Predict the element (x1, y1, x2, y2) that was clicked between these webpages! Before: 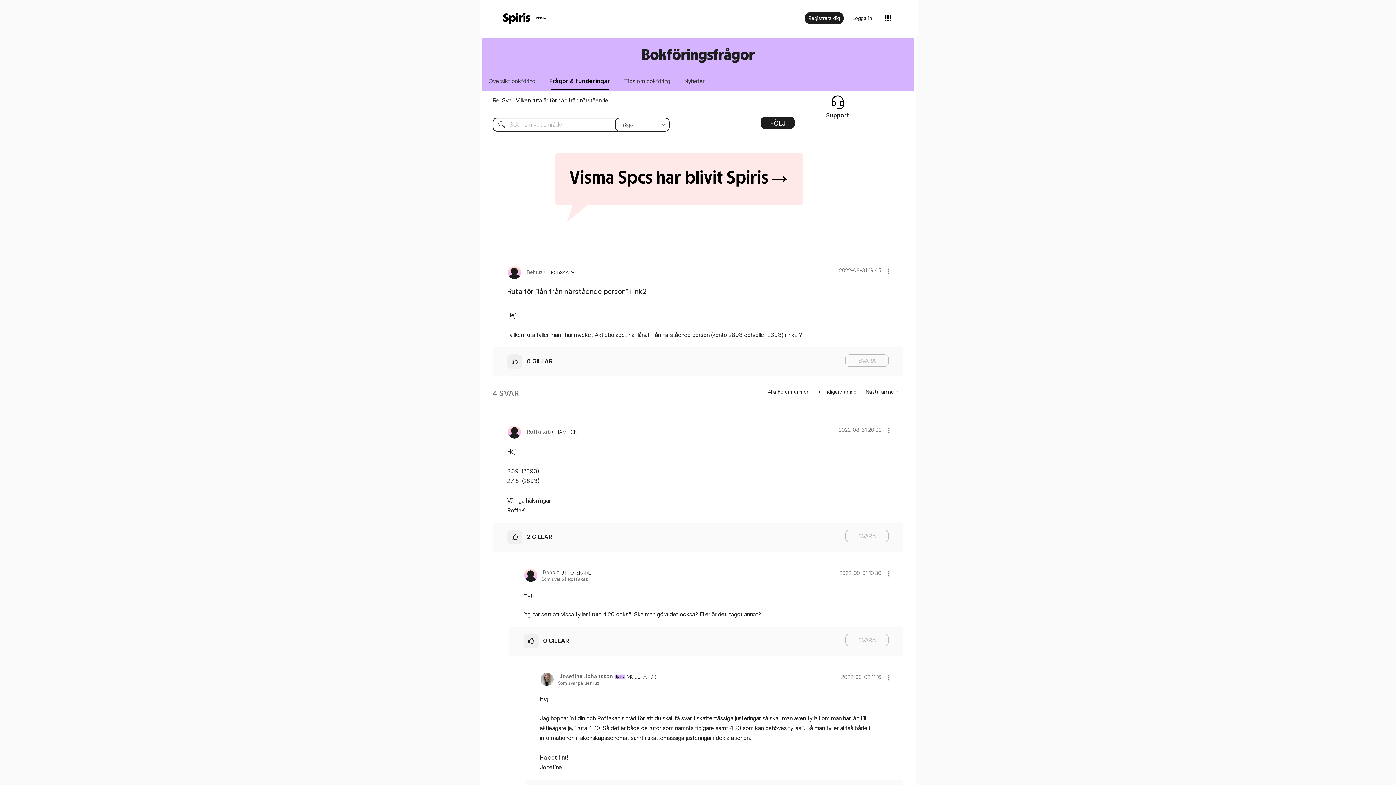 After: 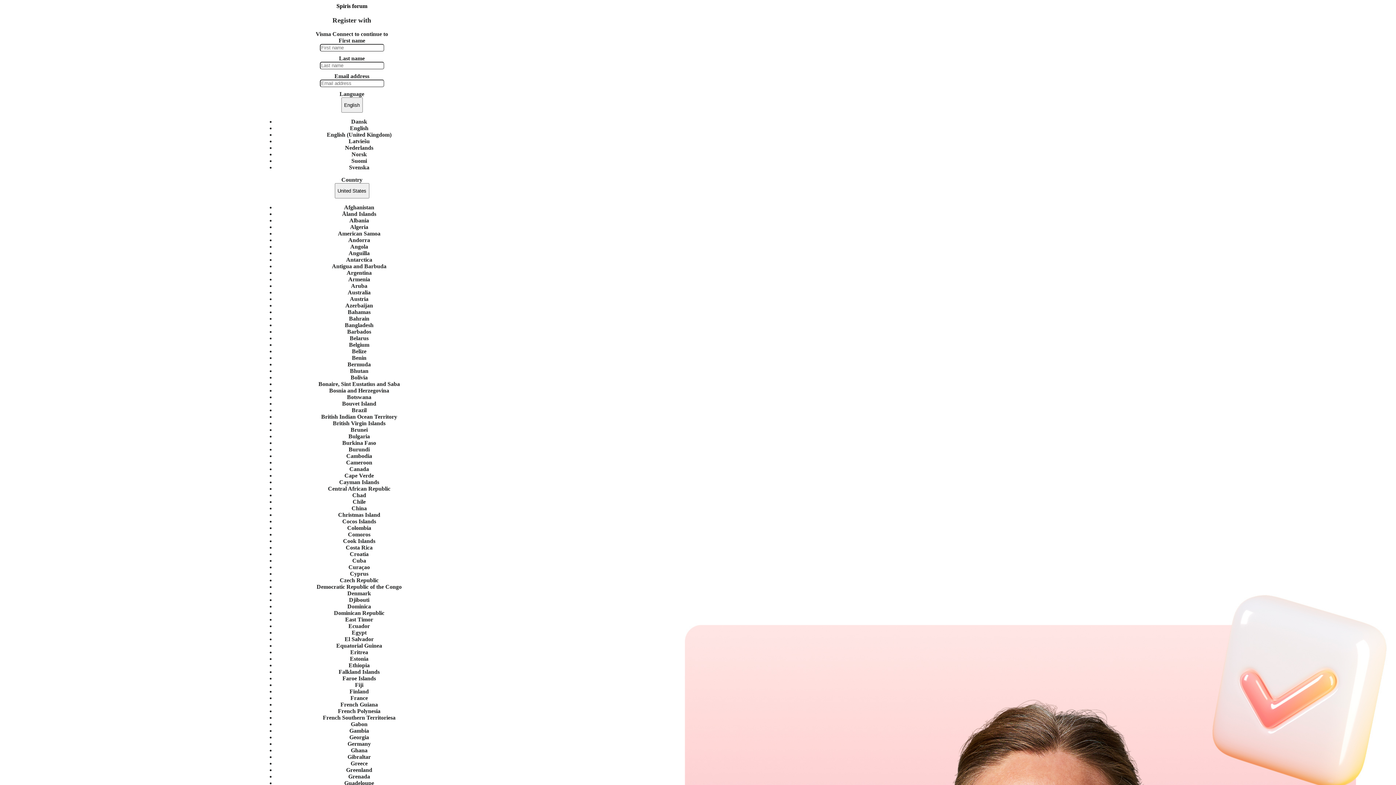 Action: label: Registrera dig bbox: (804, 12, 844, 24)